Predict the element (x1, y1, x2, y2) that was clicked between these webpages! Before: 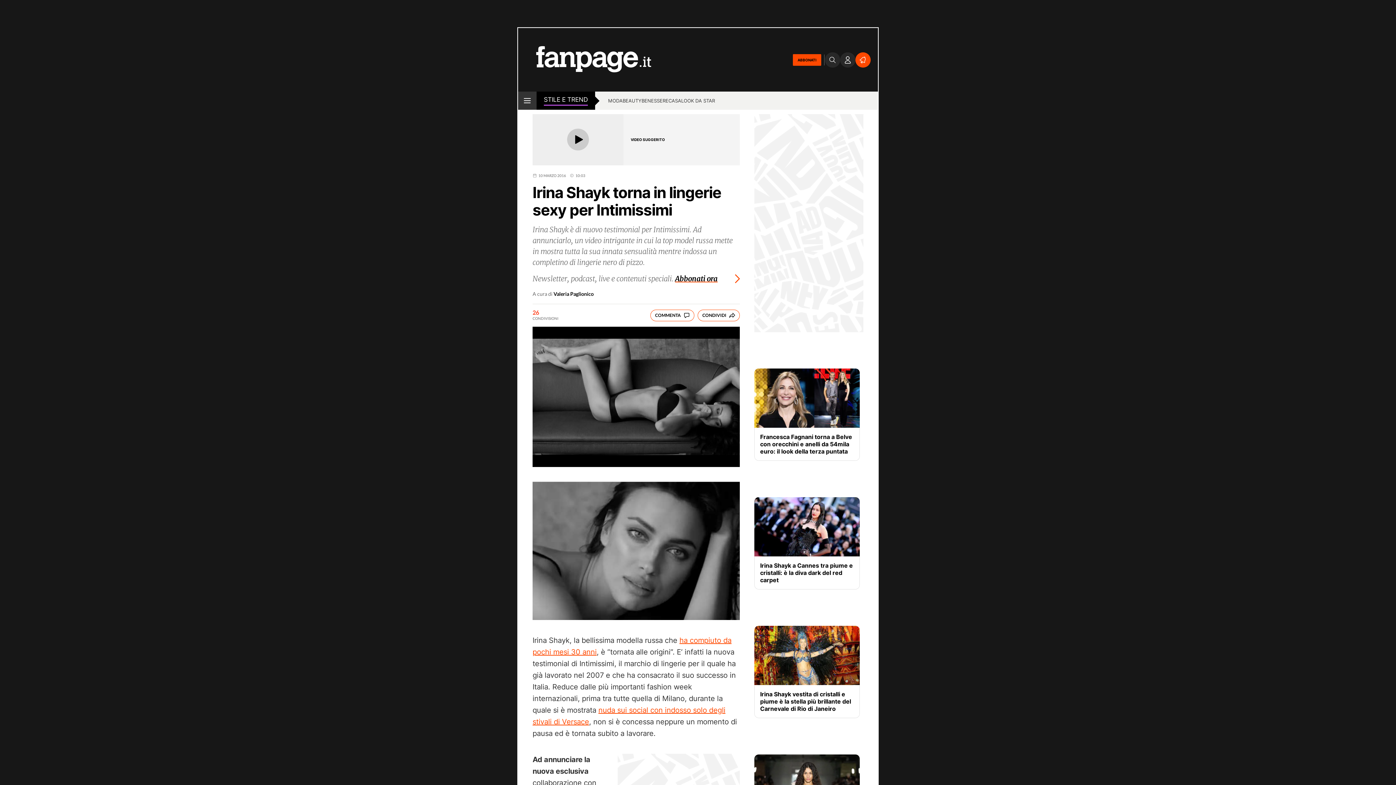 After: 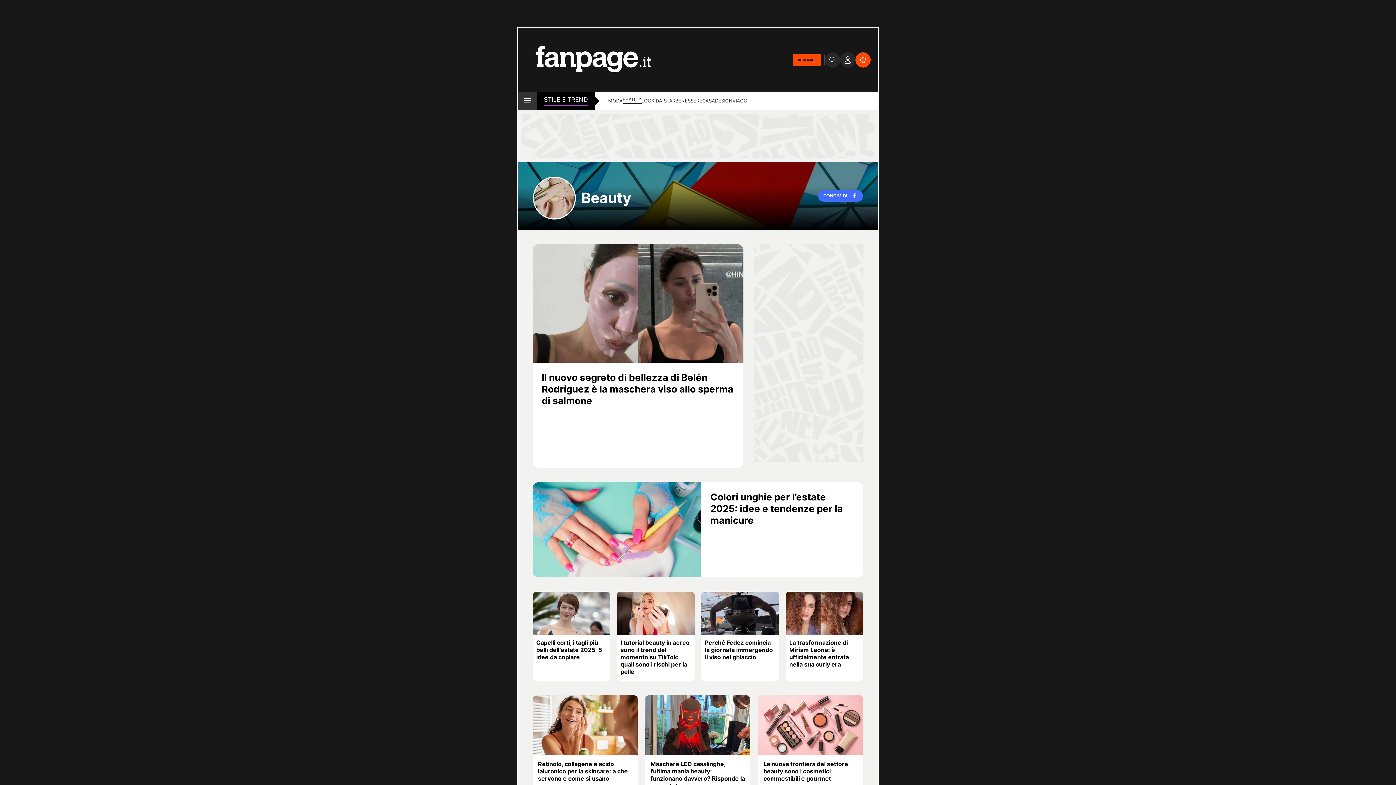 Action: bbox: (622, 97, 641, 105) label: BEAUTY